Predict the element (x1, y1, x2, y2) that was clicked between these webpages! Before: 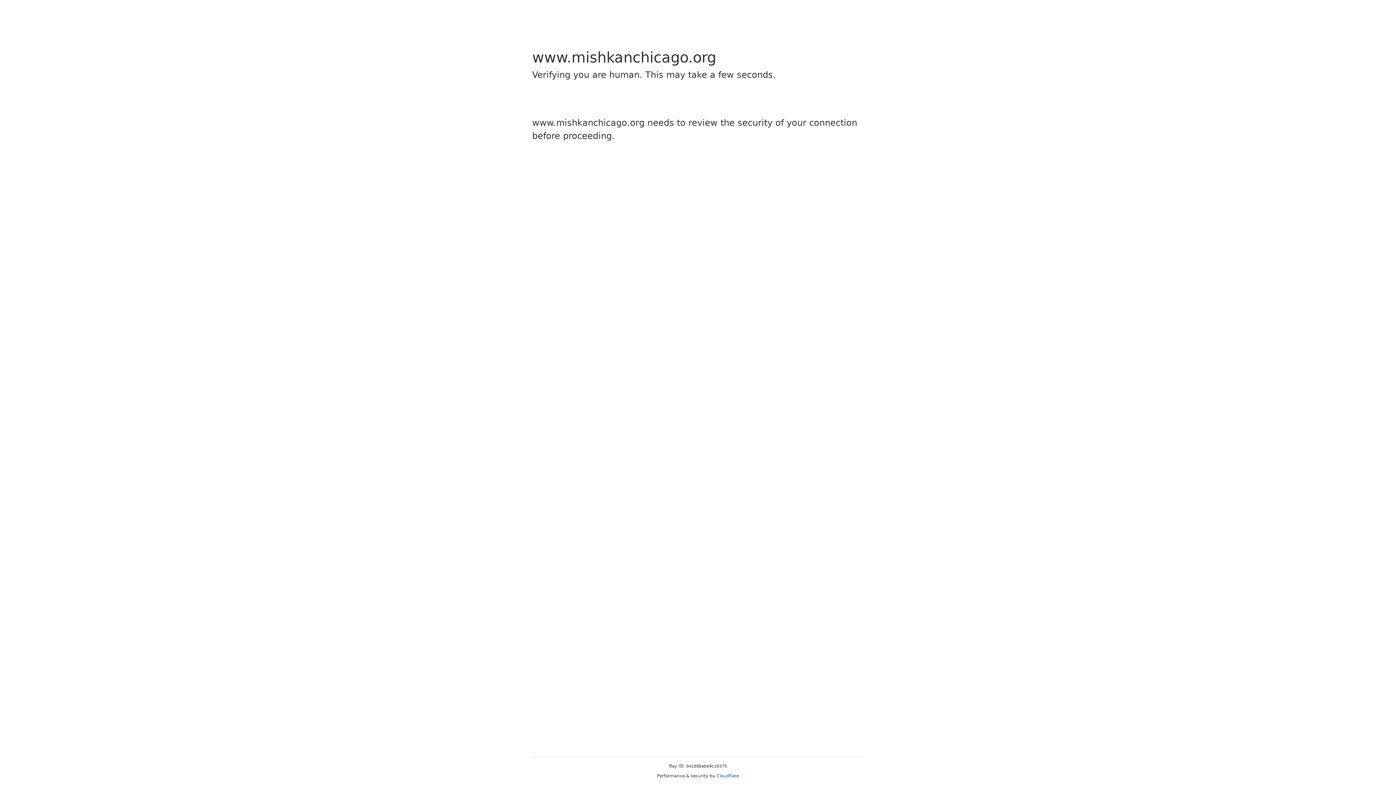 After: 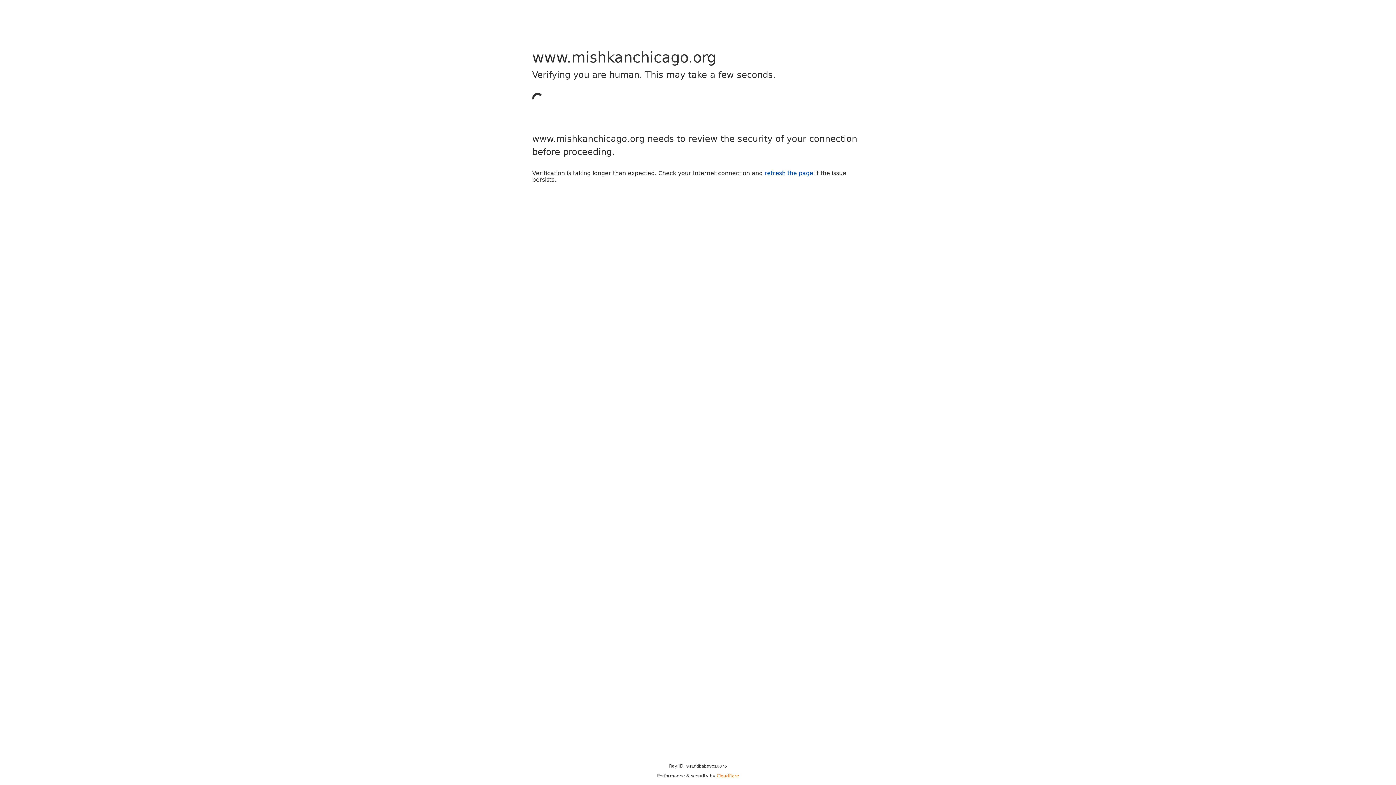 Action: label: Cloudflare bbox: (716, 773, 739, 778)